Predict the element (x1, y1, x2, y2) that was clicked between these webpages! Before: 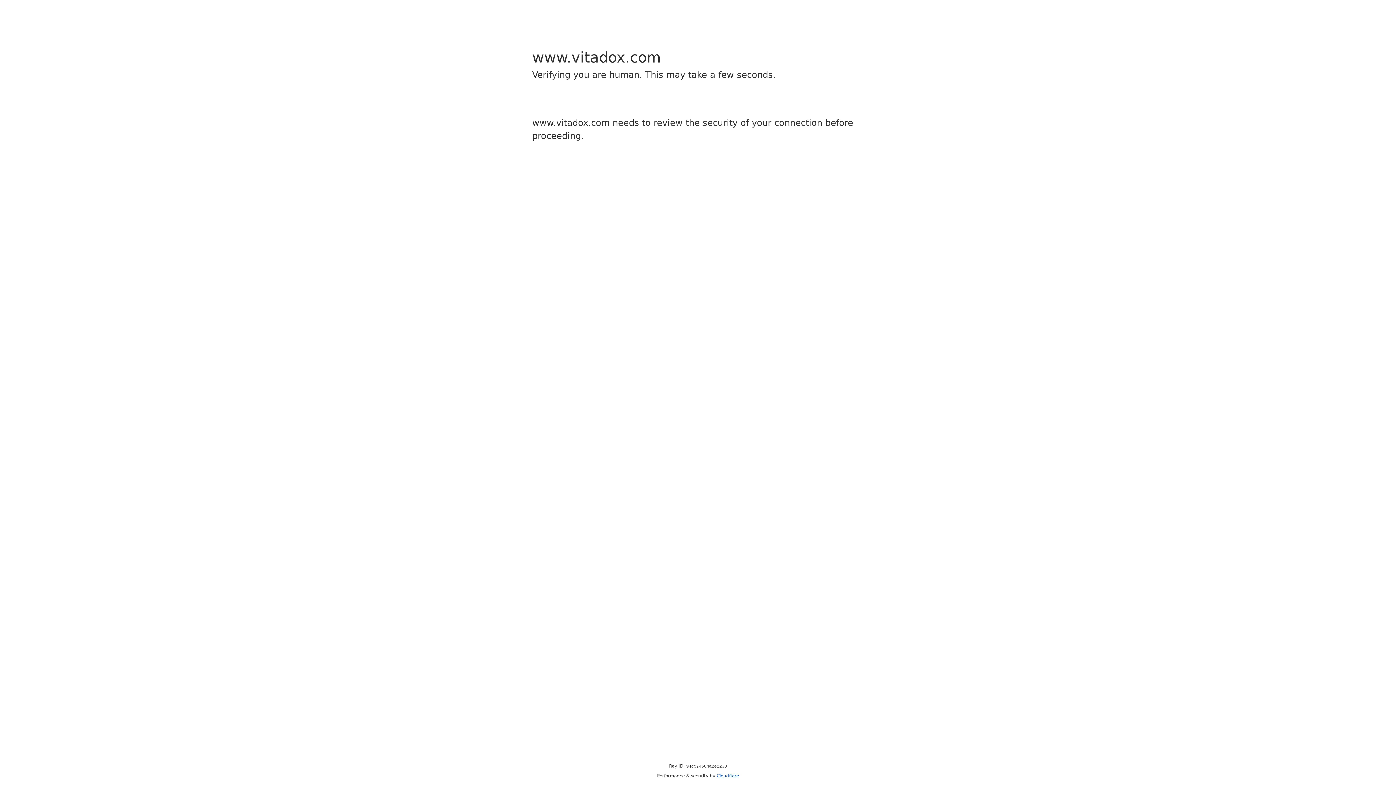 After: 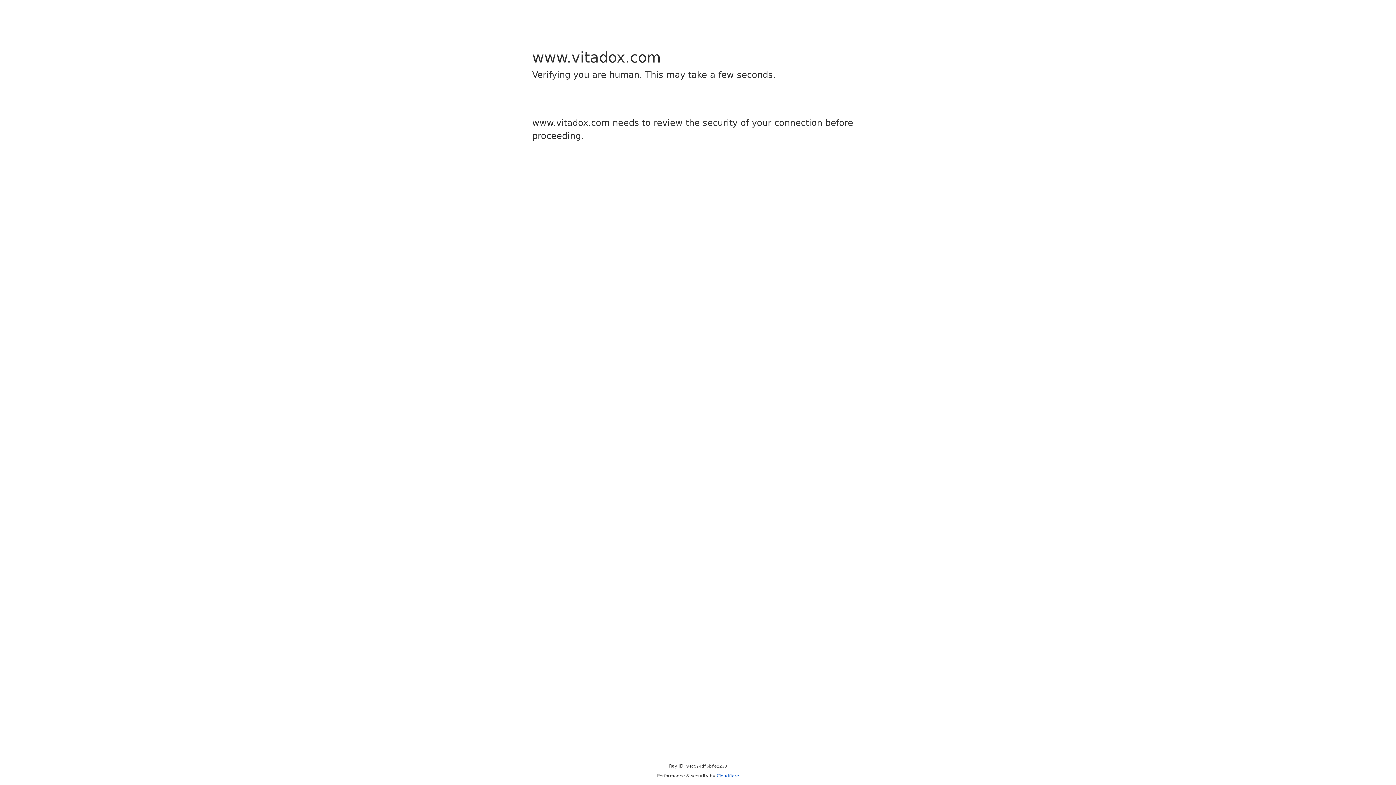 Action: bbox: (716, 773, 739, 778) label: Cloudflare